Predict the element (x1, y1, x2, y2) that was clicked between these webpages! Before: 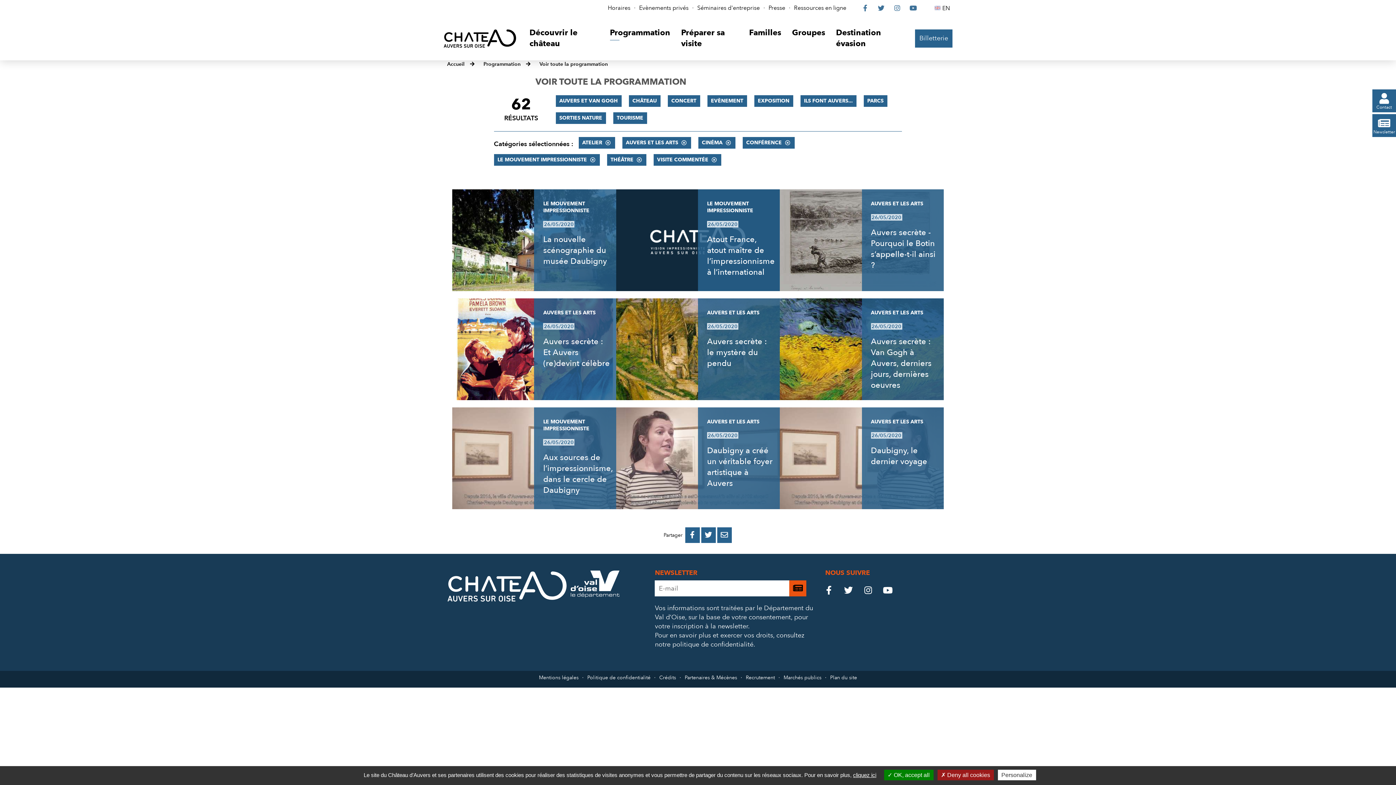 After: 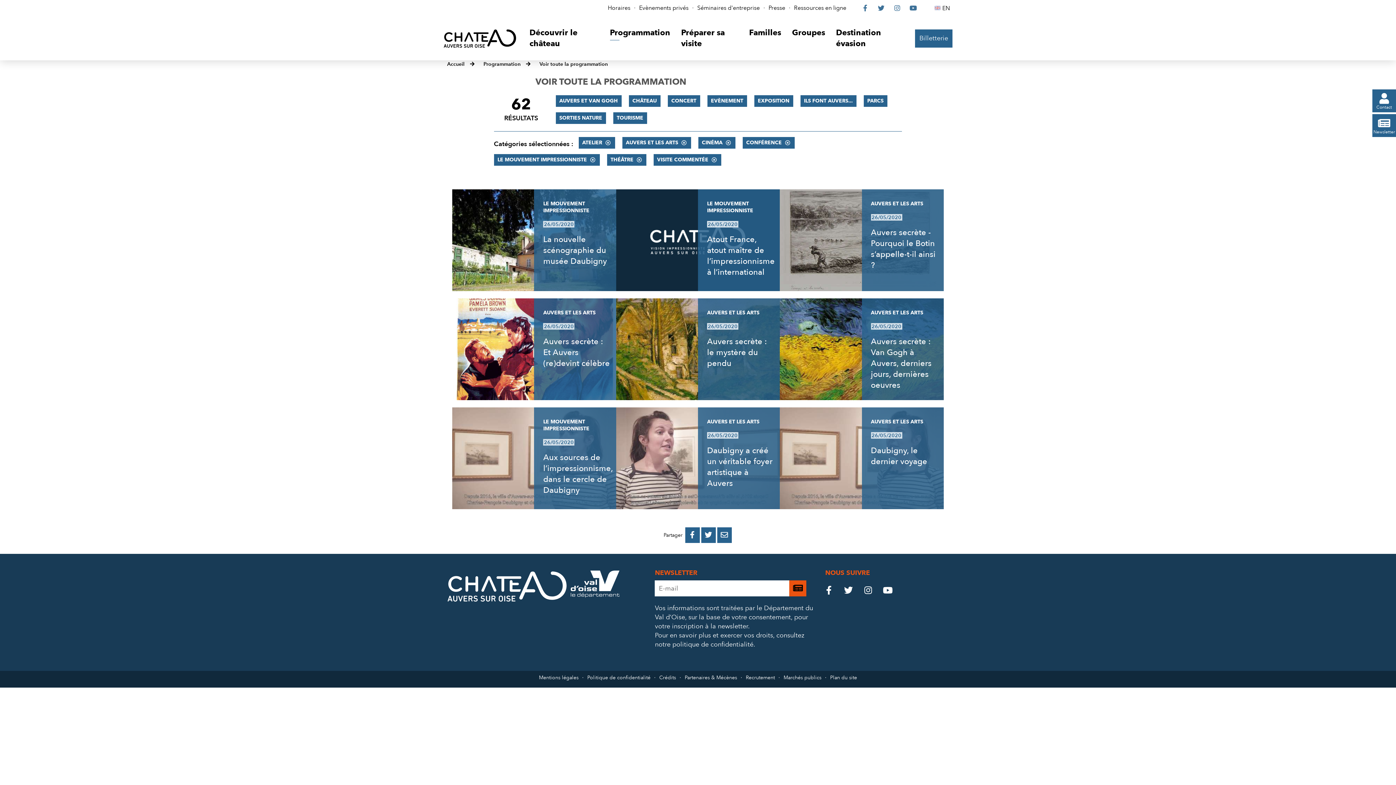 Action: label:  Deny all cookies bbox: (937, 770, 994, 780)